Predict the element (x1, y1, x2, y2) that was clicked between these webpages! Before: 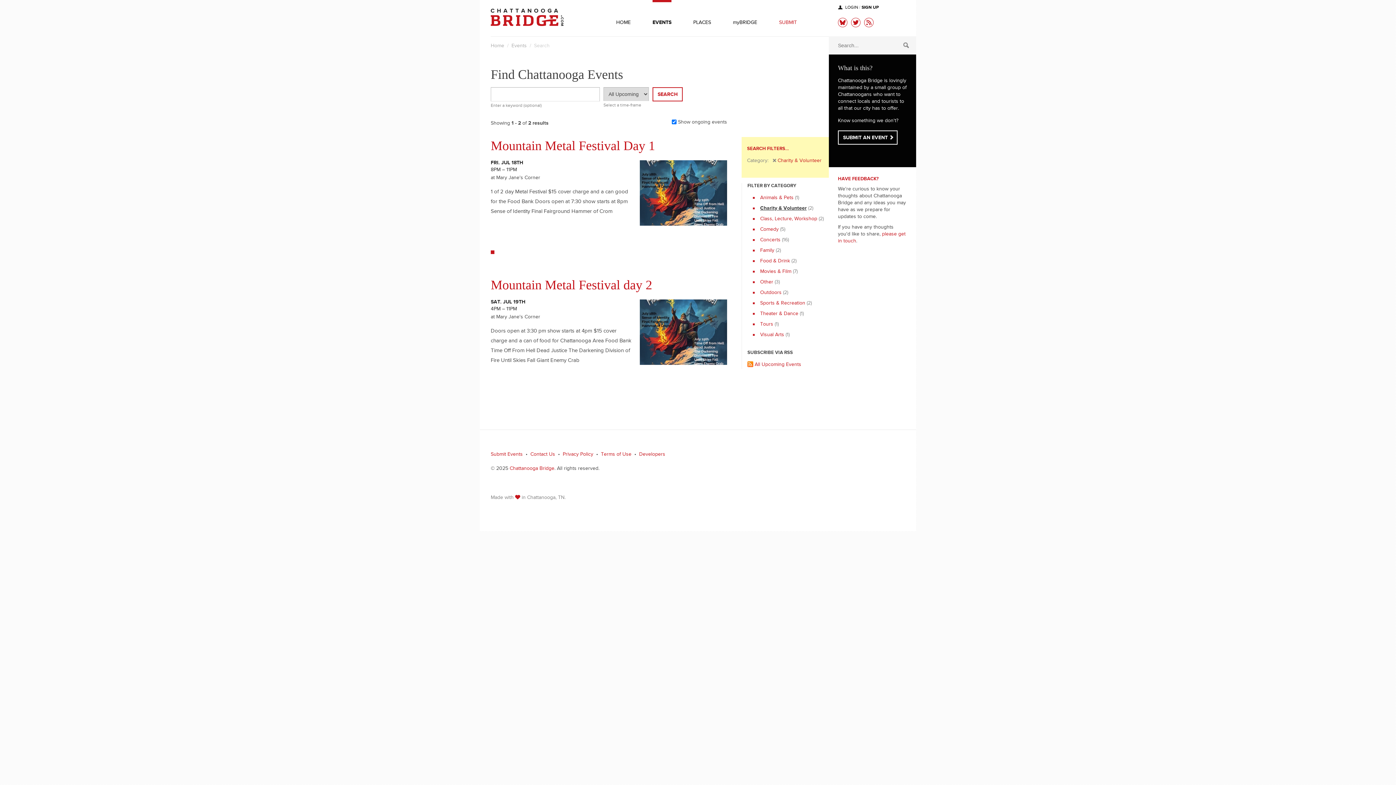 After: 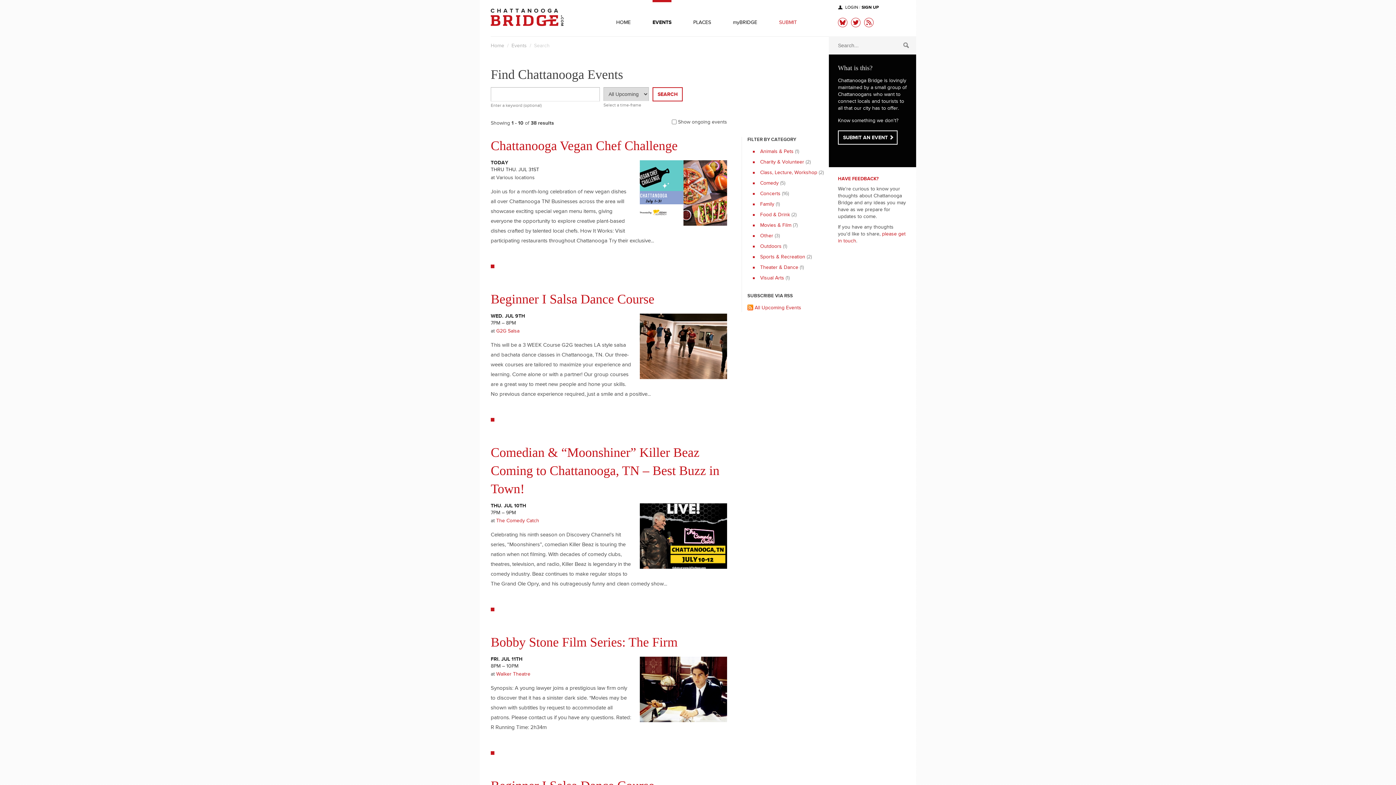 Action: bbox: (511, 43, 526, 49) label: Events